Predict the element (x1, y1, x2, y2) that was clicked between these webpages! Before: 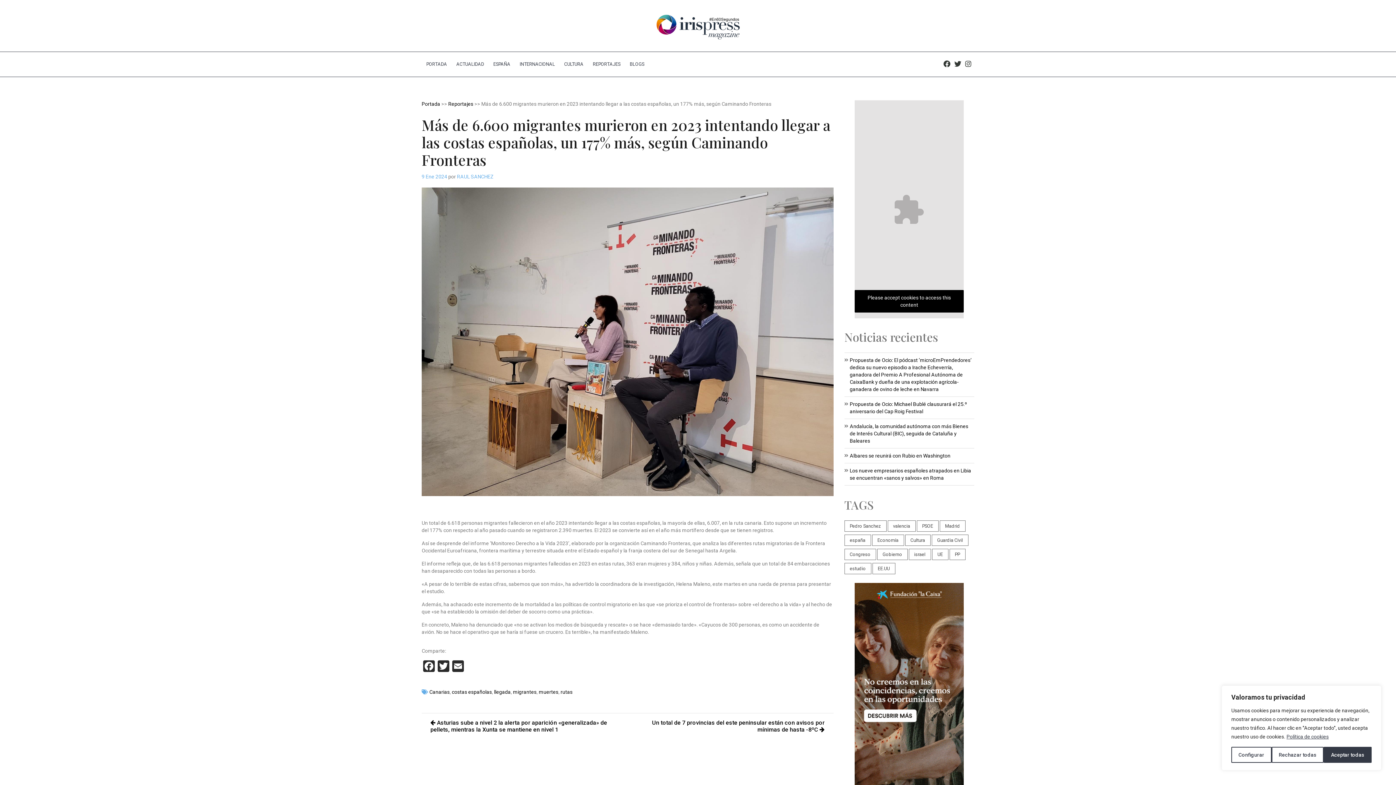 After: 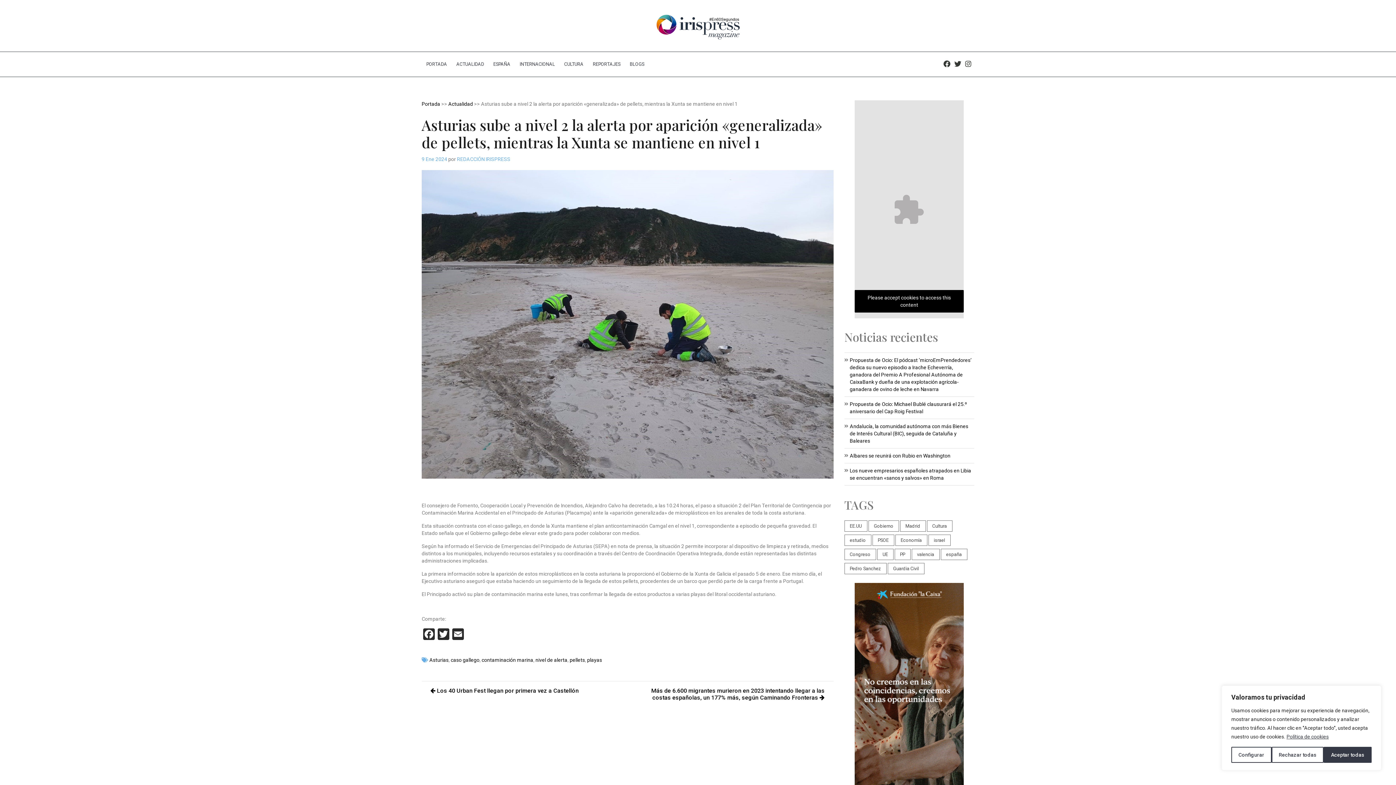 Action: bbox: (421, 719, 627, 733) label:  Asturias sube a nivel 2 la alerta por aparición «generalizada» de pellets, mientras la Xunta se mantiene en nivel 1